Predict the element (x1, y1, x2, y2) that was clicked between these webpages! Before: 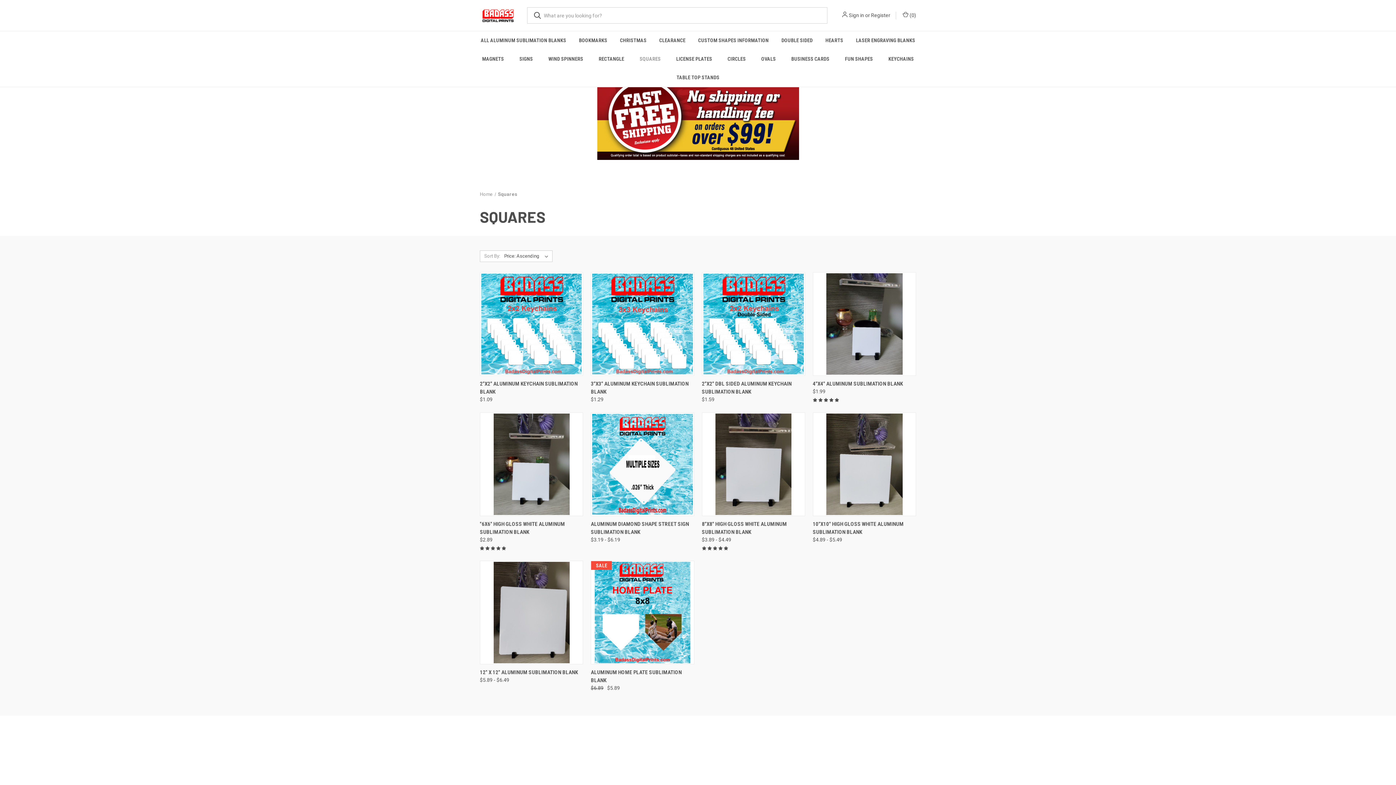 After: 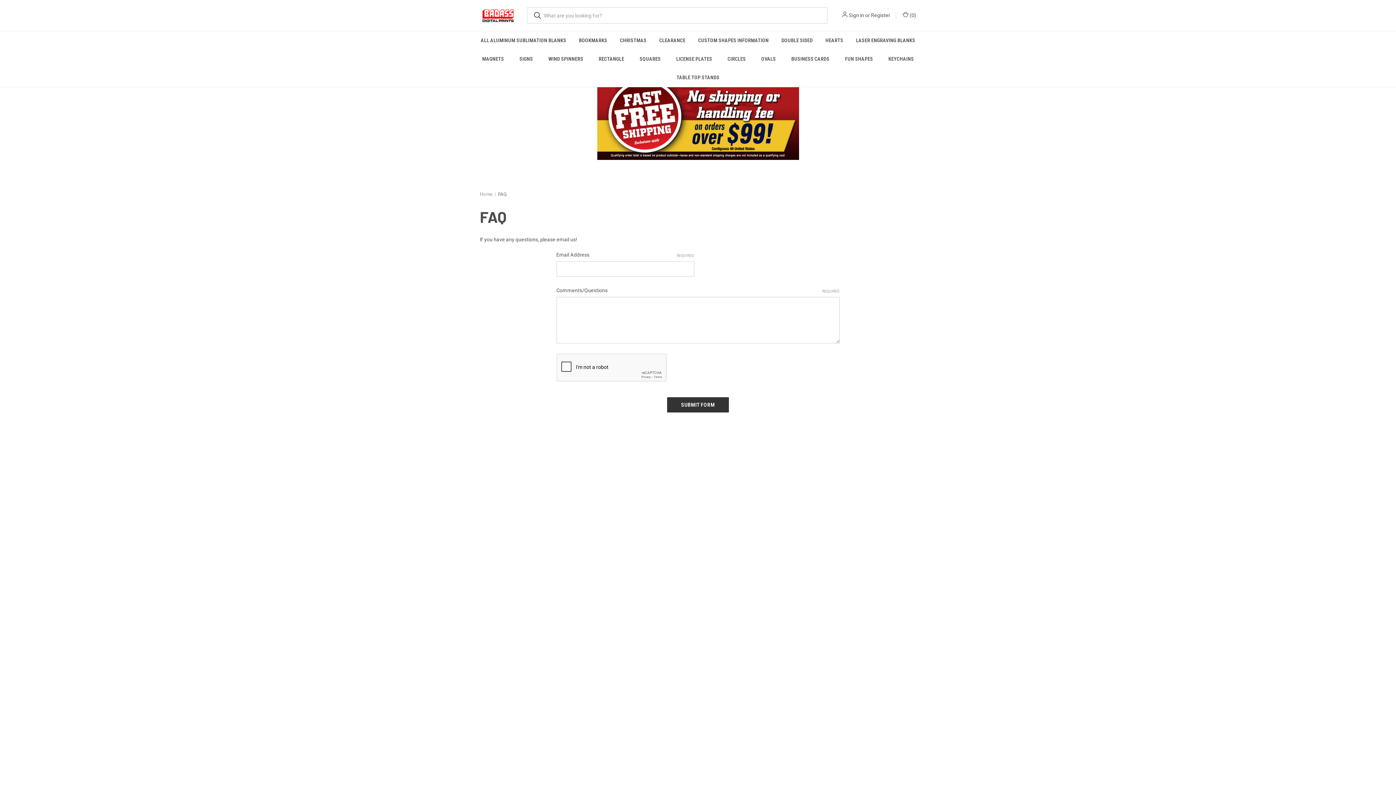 Action: bbox: (778, 751, 787, 757) label: FAQ